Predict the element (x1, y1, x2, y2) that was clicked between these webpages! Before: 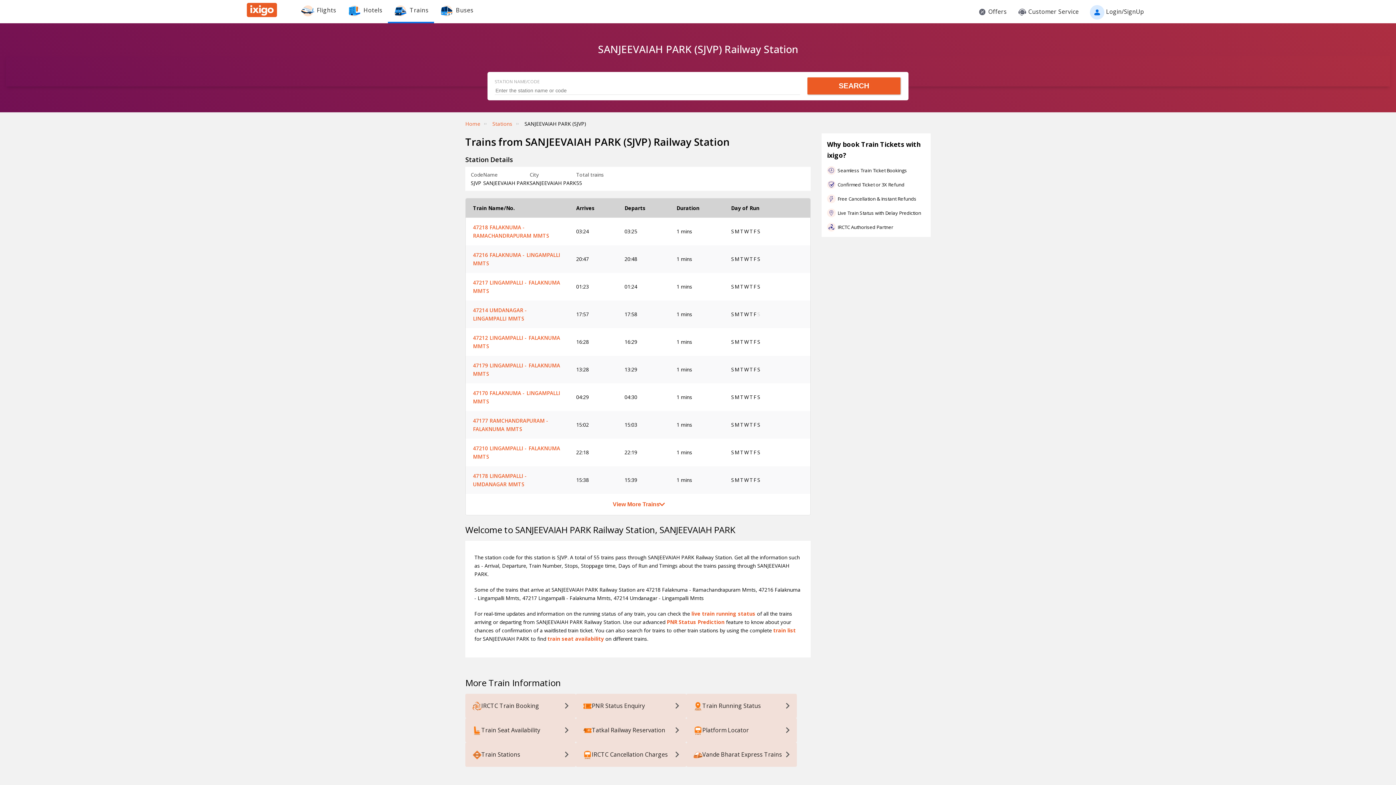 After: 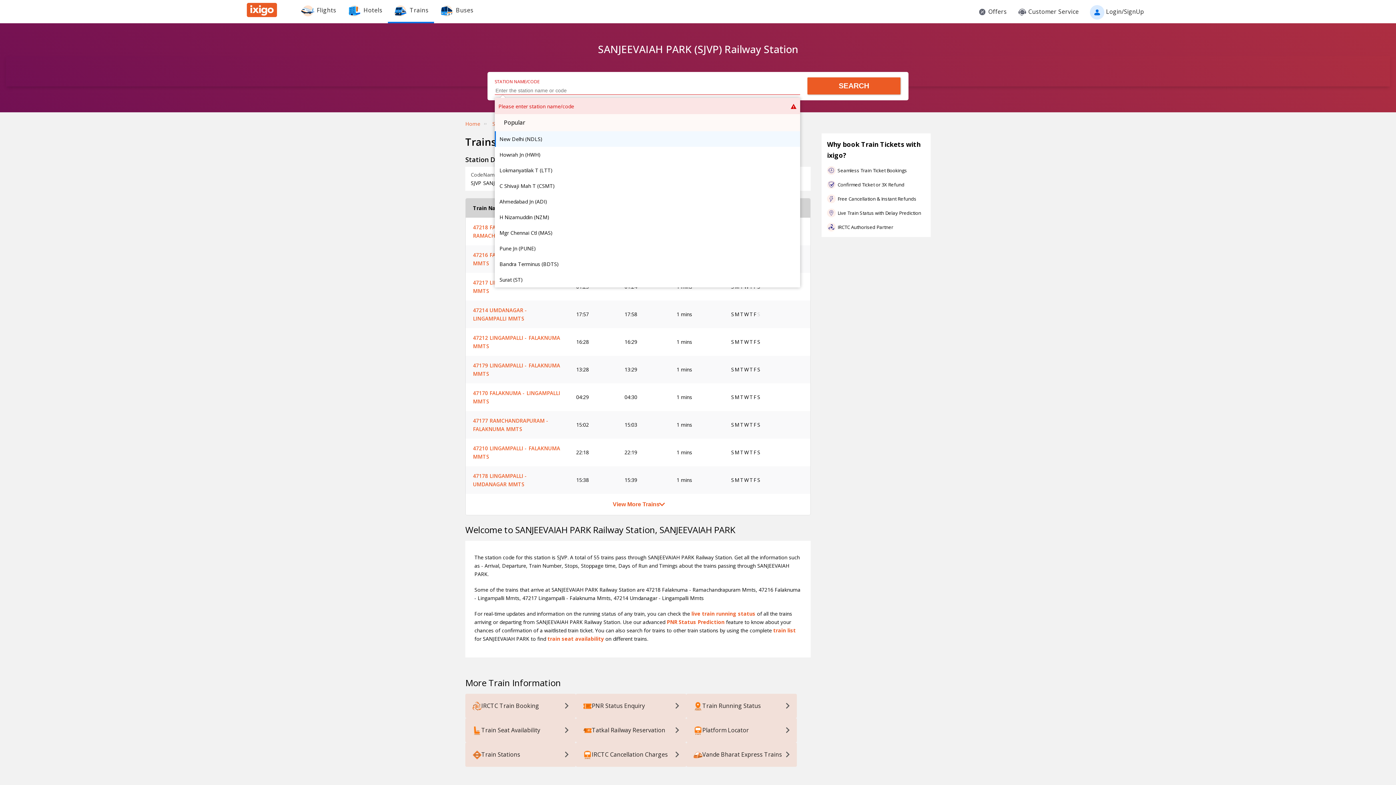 Action: label: SEARCH bbox: (807, 77, 900, 94)